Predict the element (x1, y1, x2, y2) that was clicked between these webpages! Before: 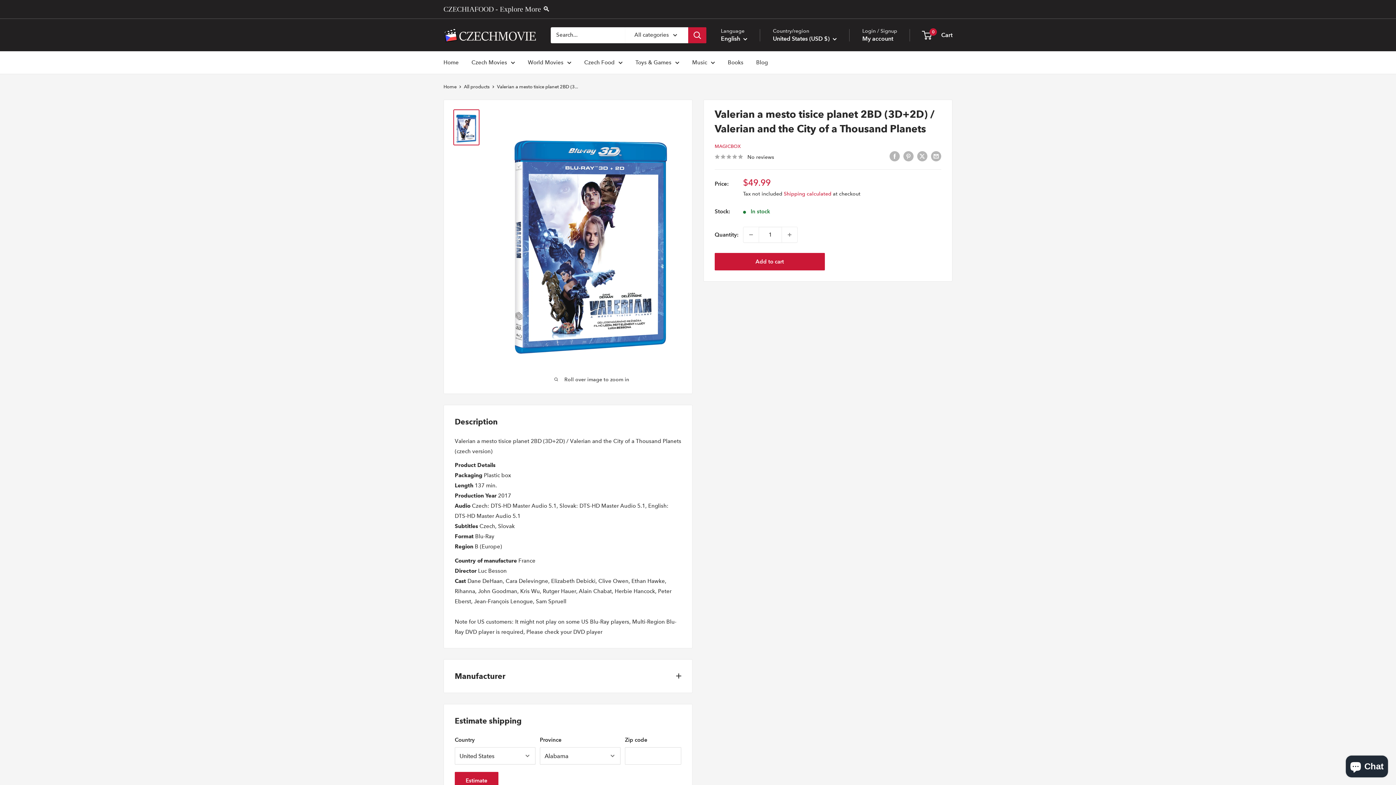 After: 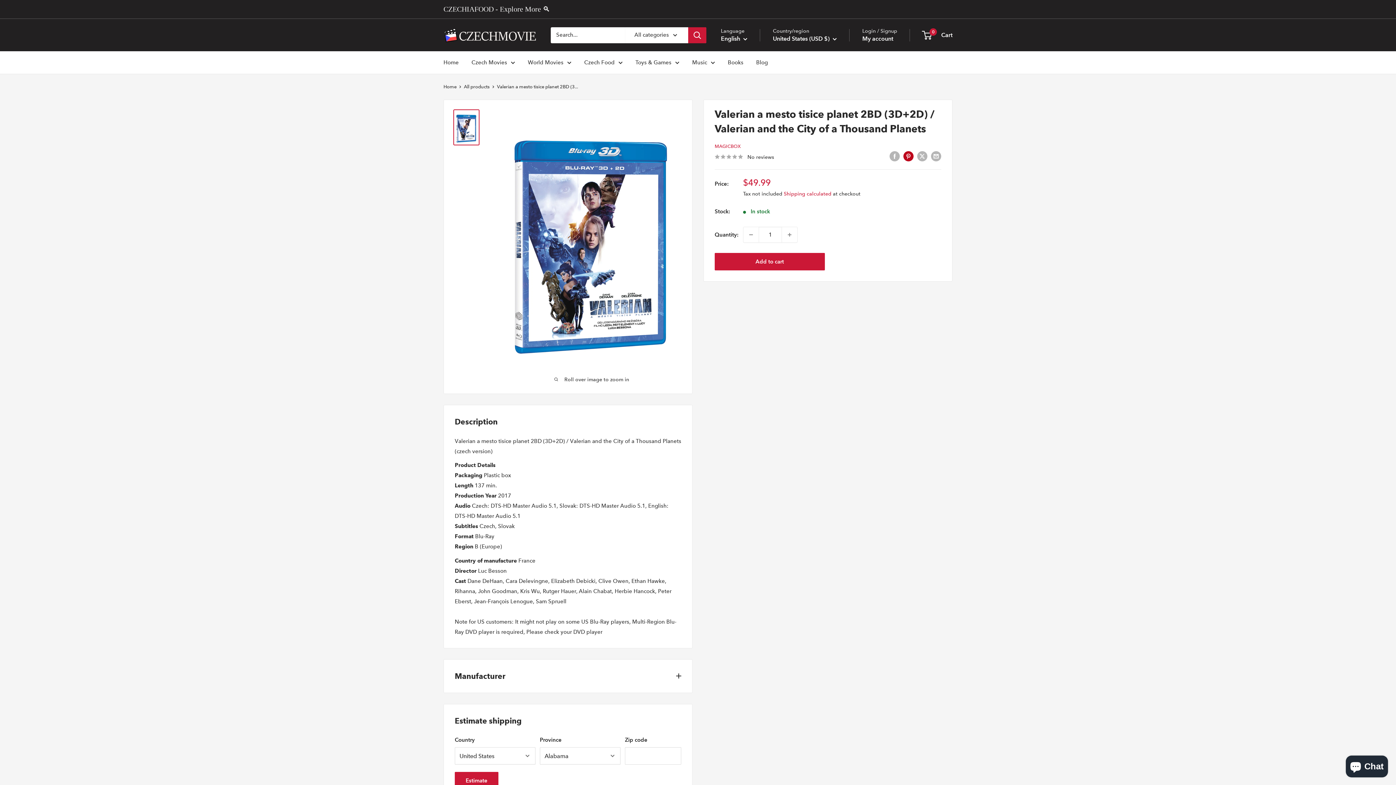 Action: label: Pin on Pinterest bbox: (903, 150, 913, 161)